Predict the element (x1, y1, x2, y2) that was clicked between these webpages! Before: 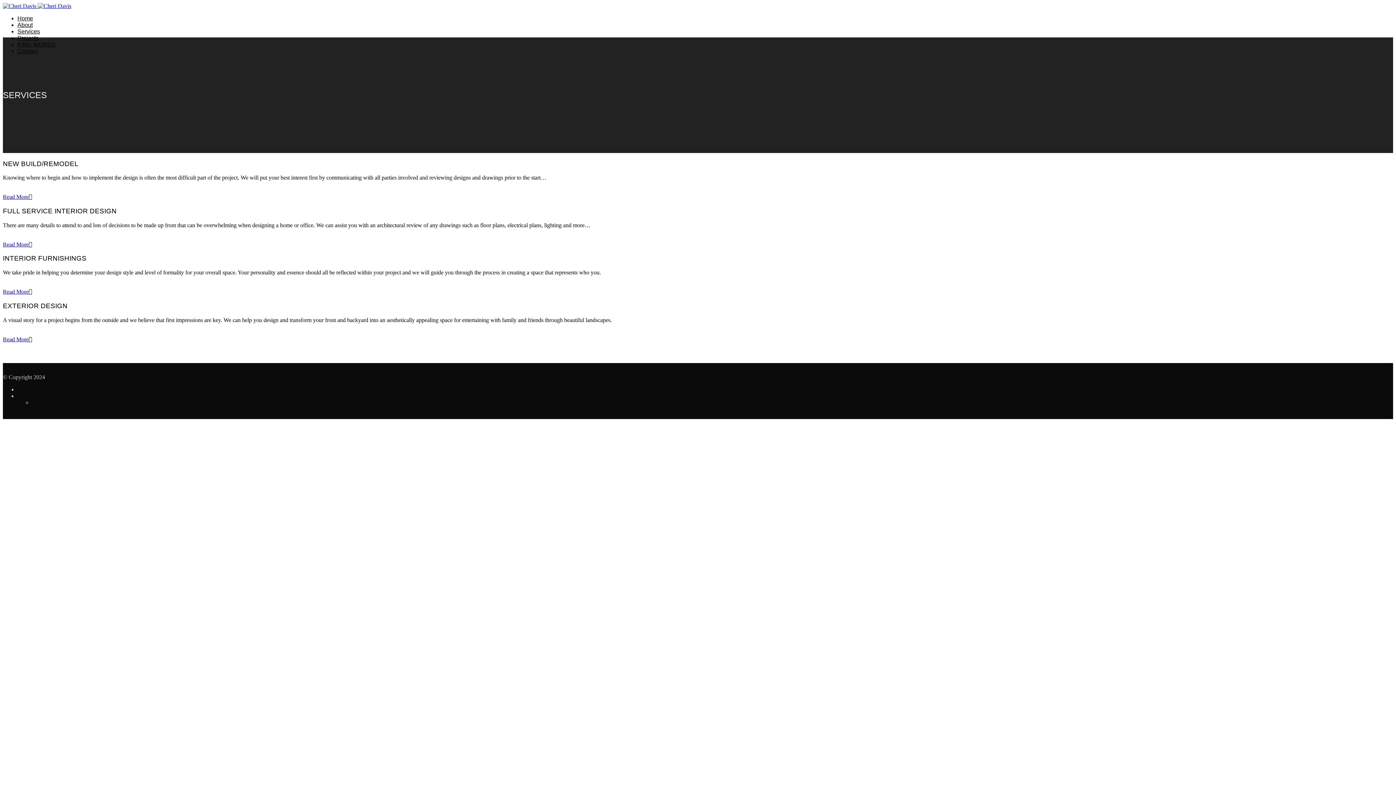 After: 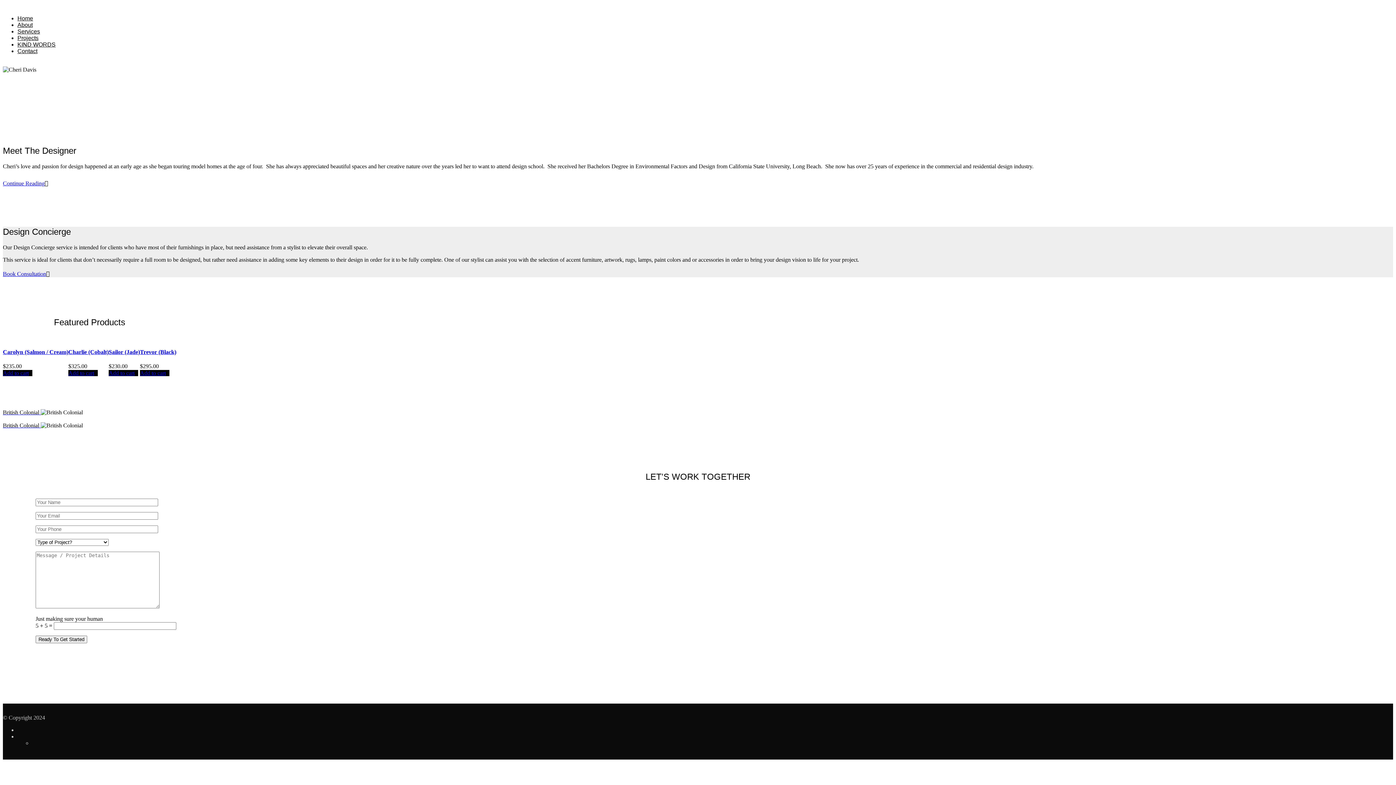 Action: bbox: (2, 2, 71, 9) label:  